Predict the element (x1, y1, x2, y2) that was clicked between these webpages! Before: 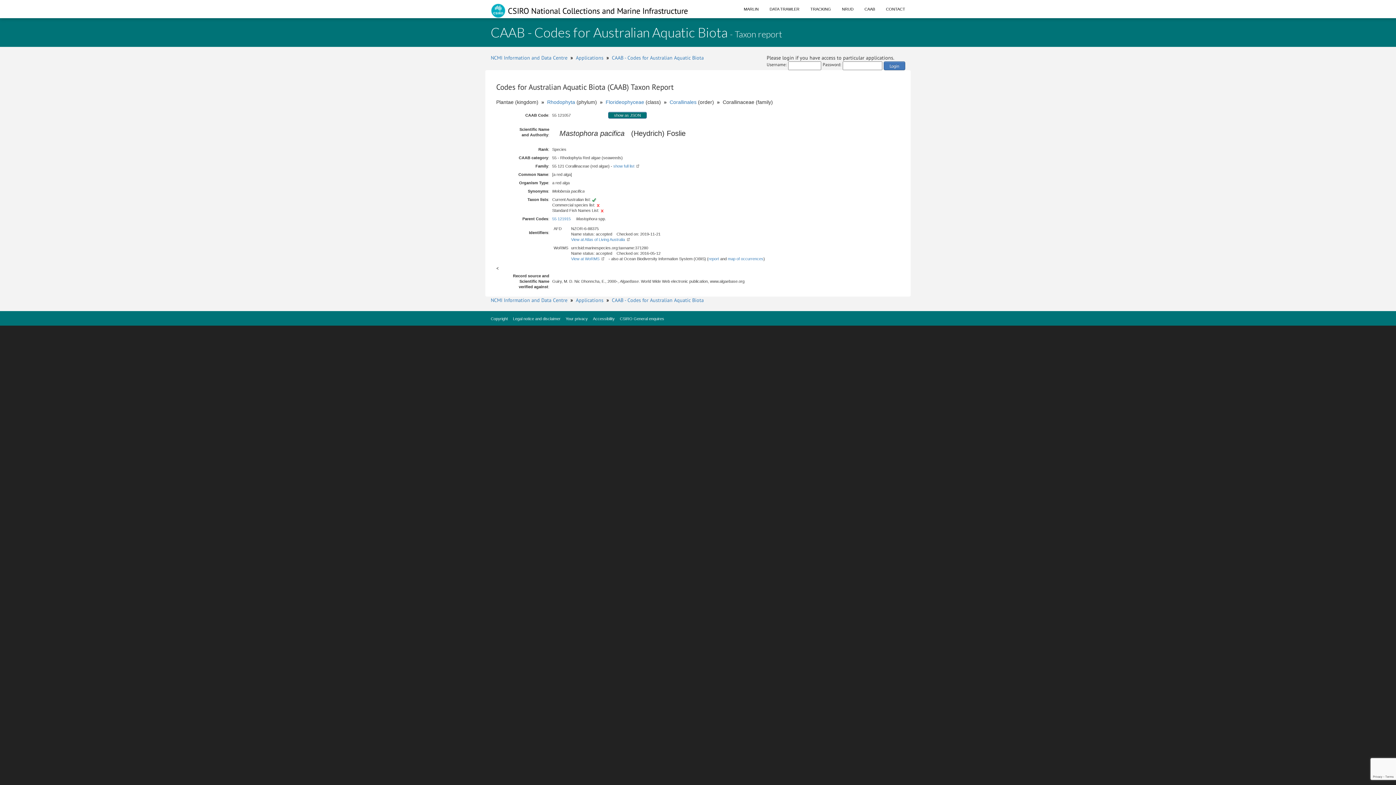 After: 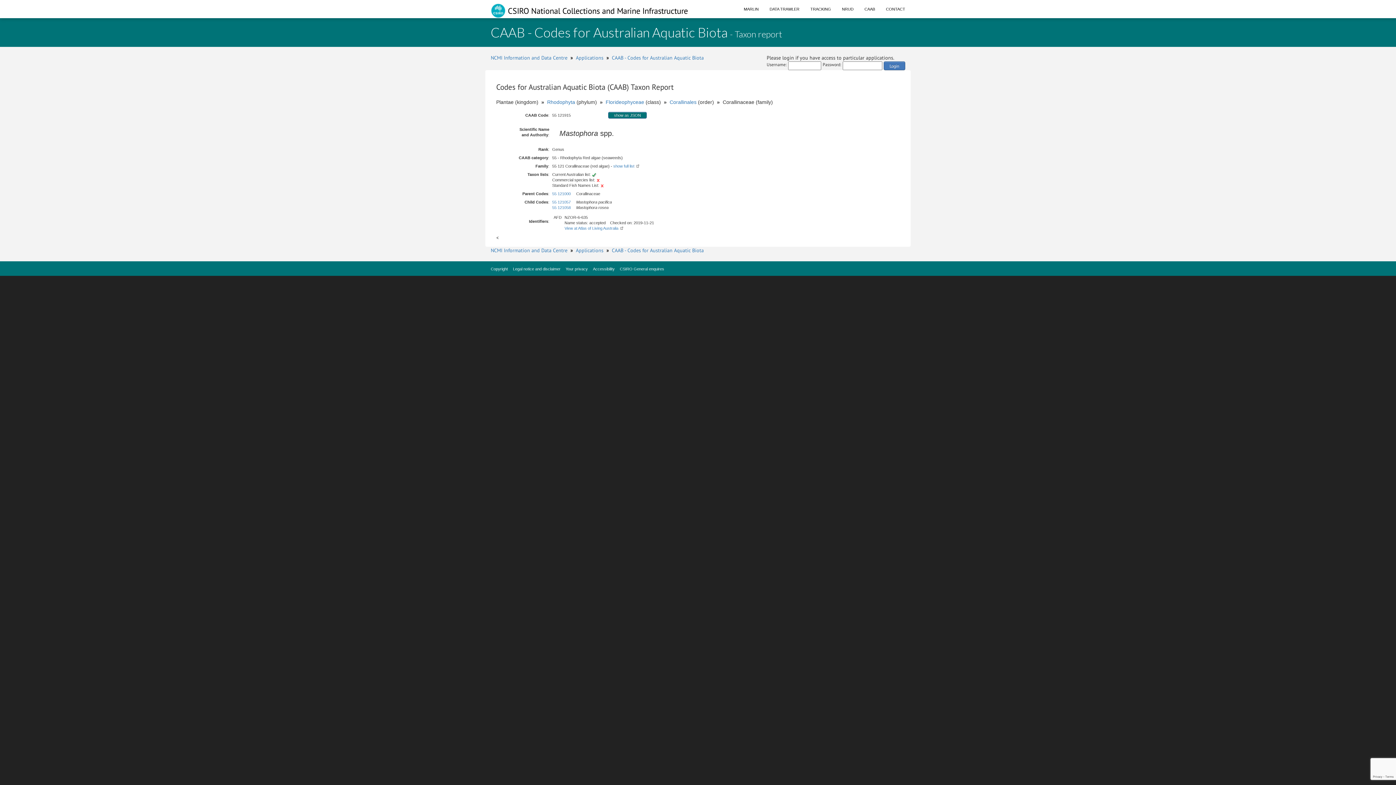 Action: label: 55 121915 bbox: (552, 216, 570, 221)